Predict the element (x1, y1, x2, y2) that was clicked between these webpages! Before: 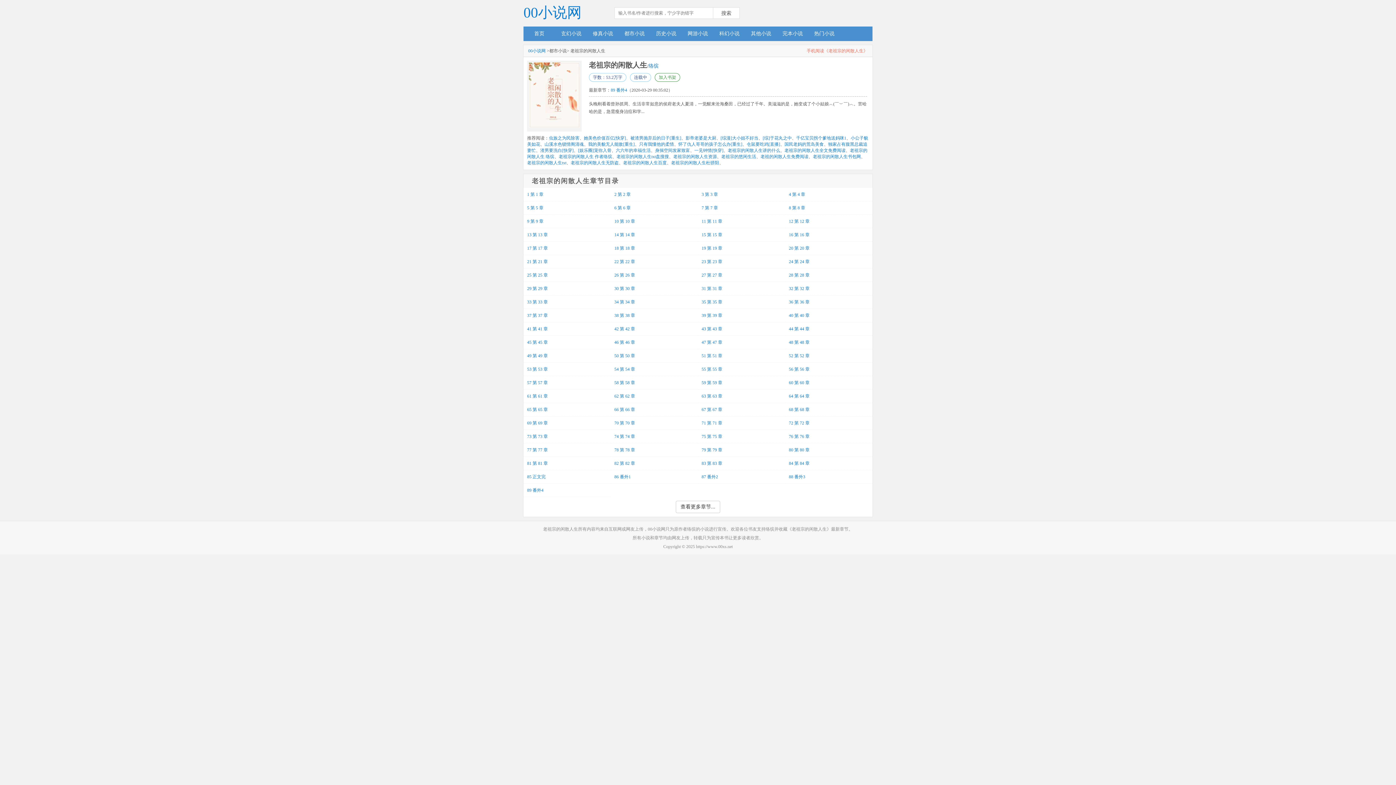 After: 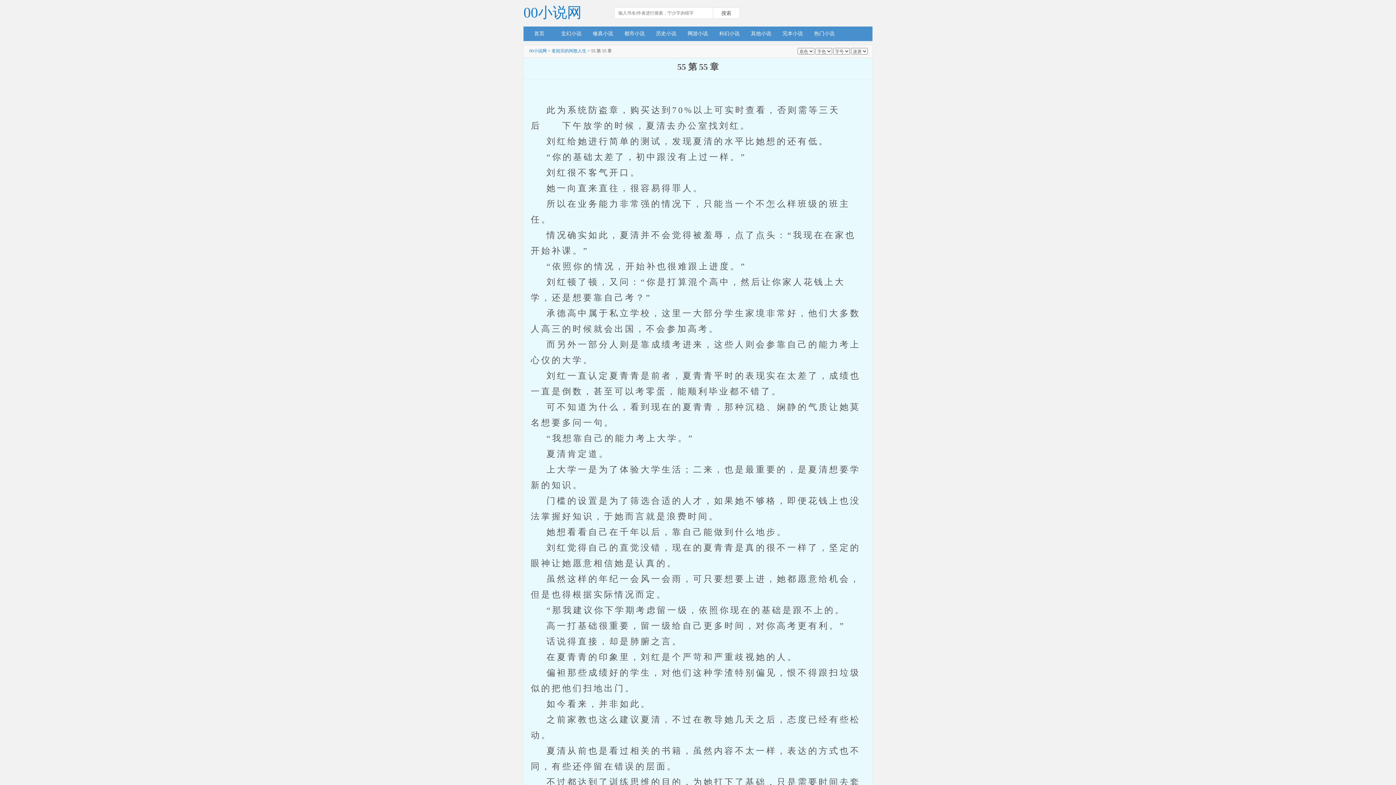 Action: label: 55 第 55 章 bbox: (698, 366, 722, 372)